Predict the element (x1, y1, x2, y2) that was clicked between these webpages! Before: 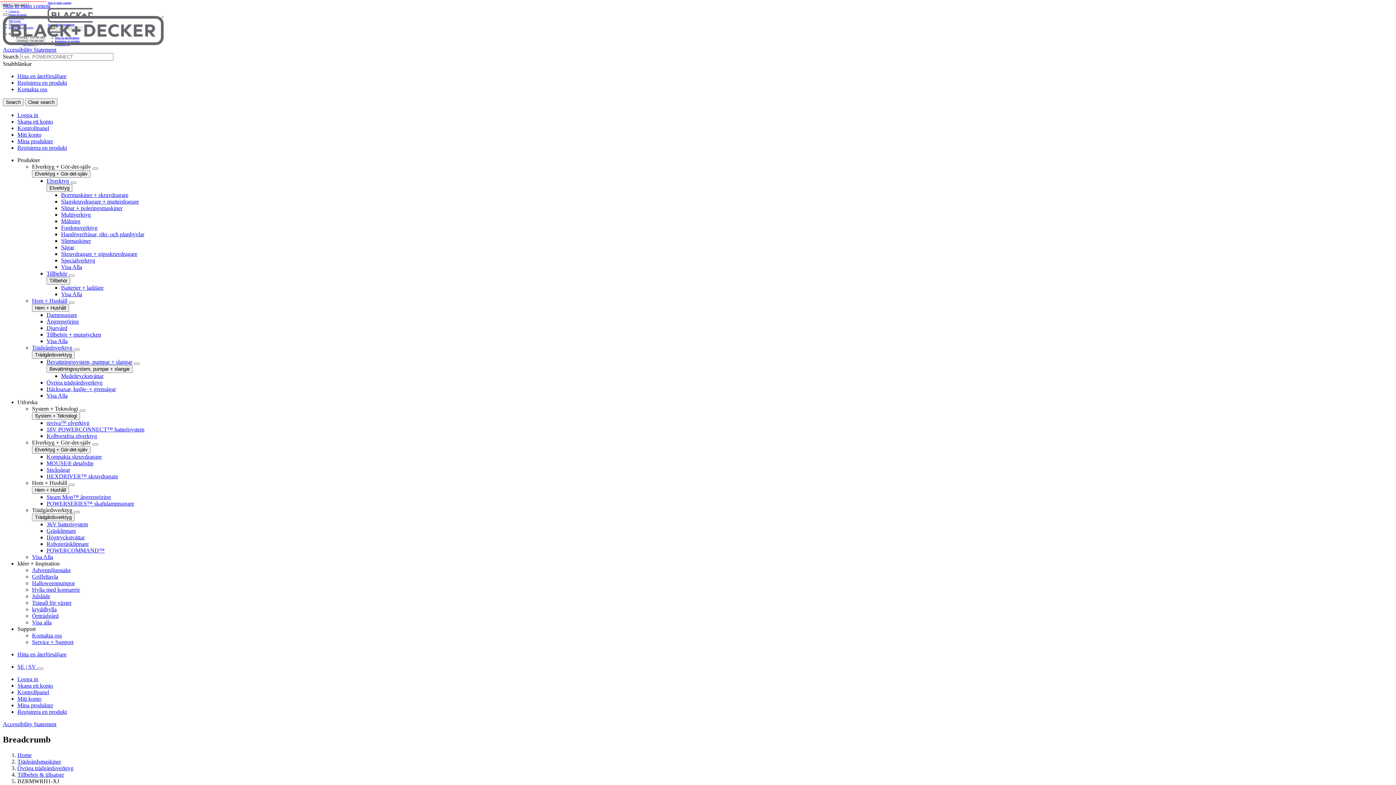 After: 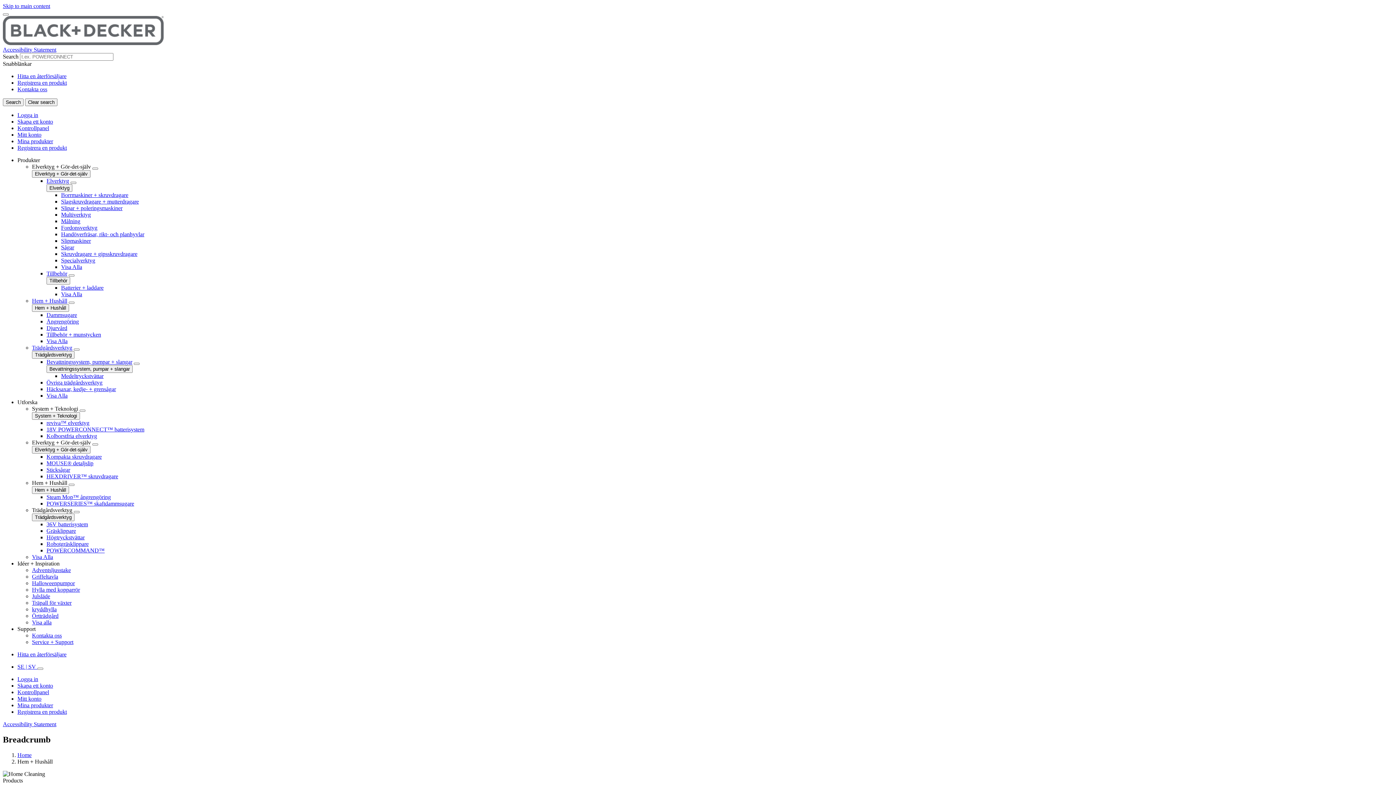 Action: label: Hem + Hushåll bbox: (32, 297, 67, 304)